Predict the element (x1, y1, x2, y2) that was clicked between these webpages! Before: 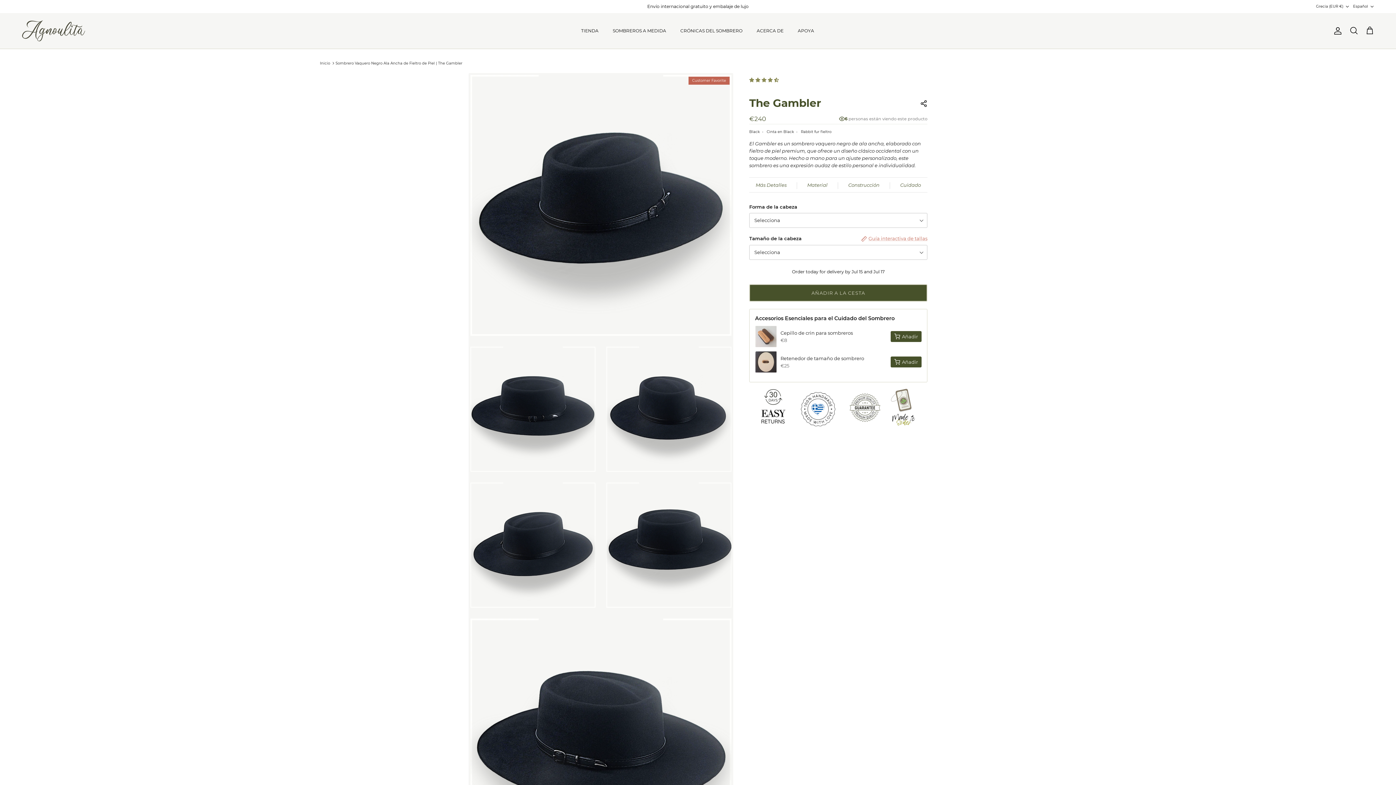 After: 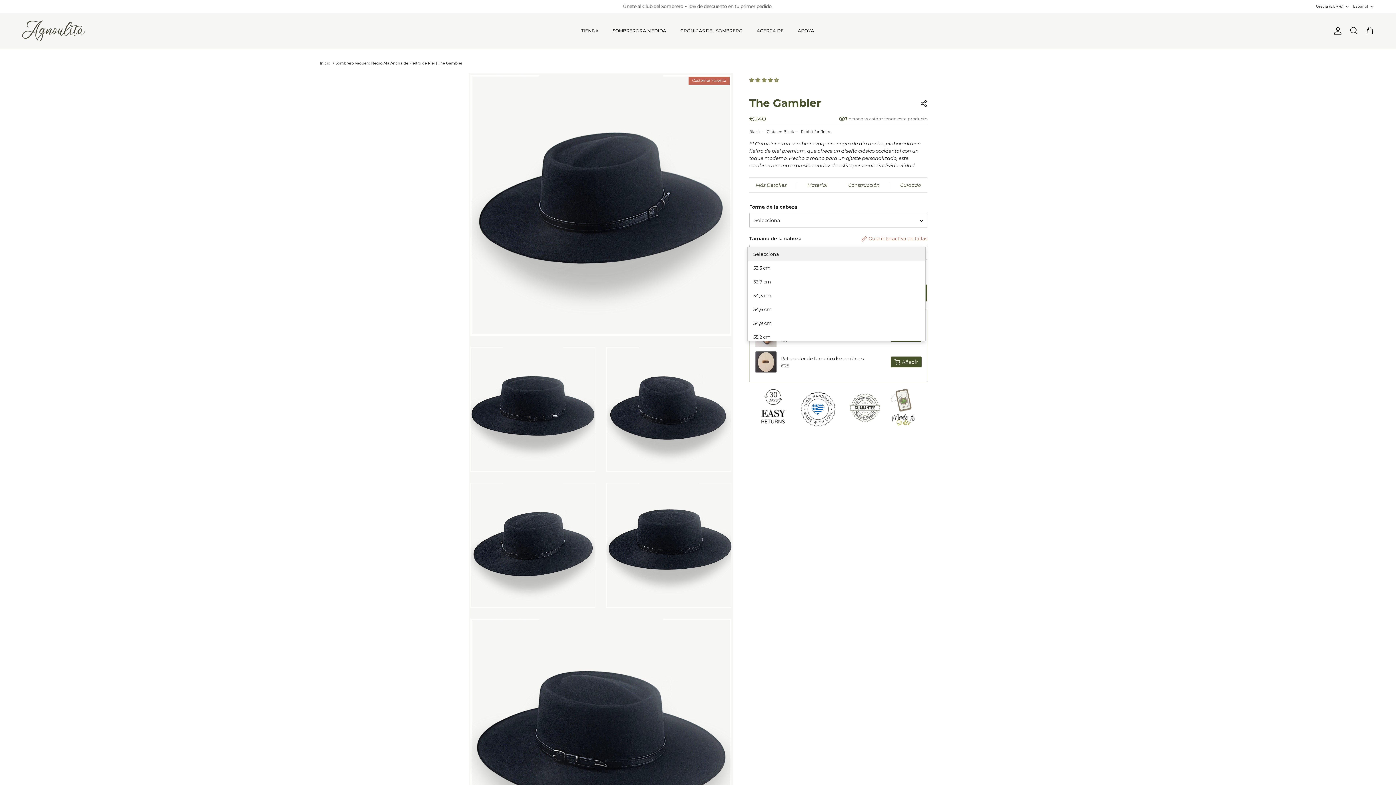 Action: bbox: (749, 245, 927, 260) label: Selecciona